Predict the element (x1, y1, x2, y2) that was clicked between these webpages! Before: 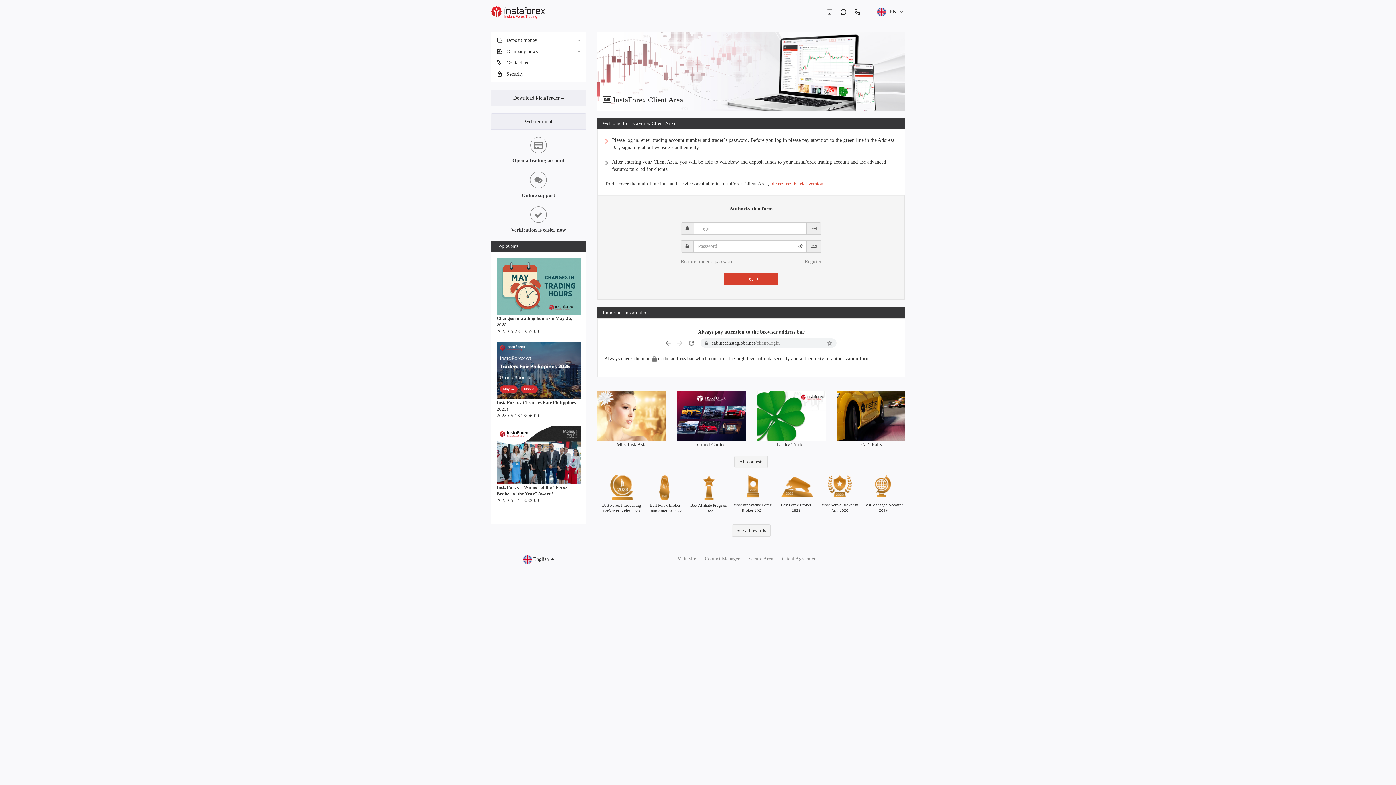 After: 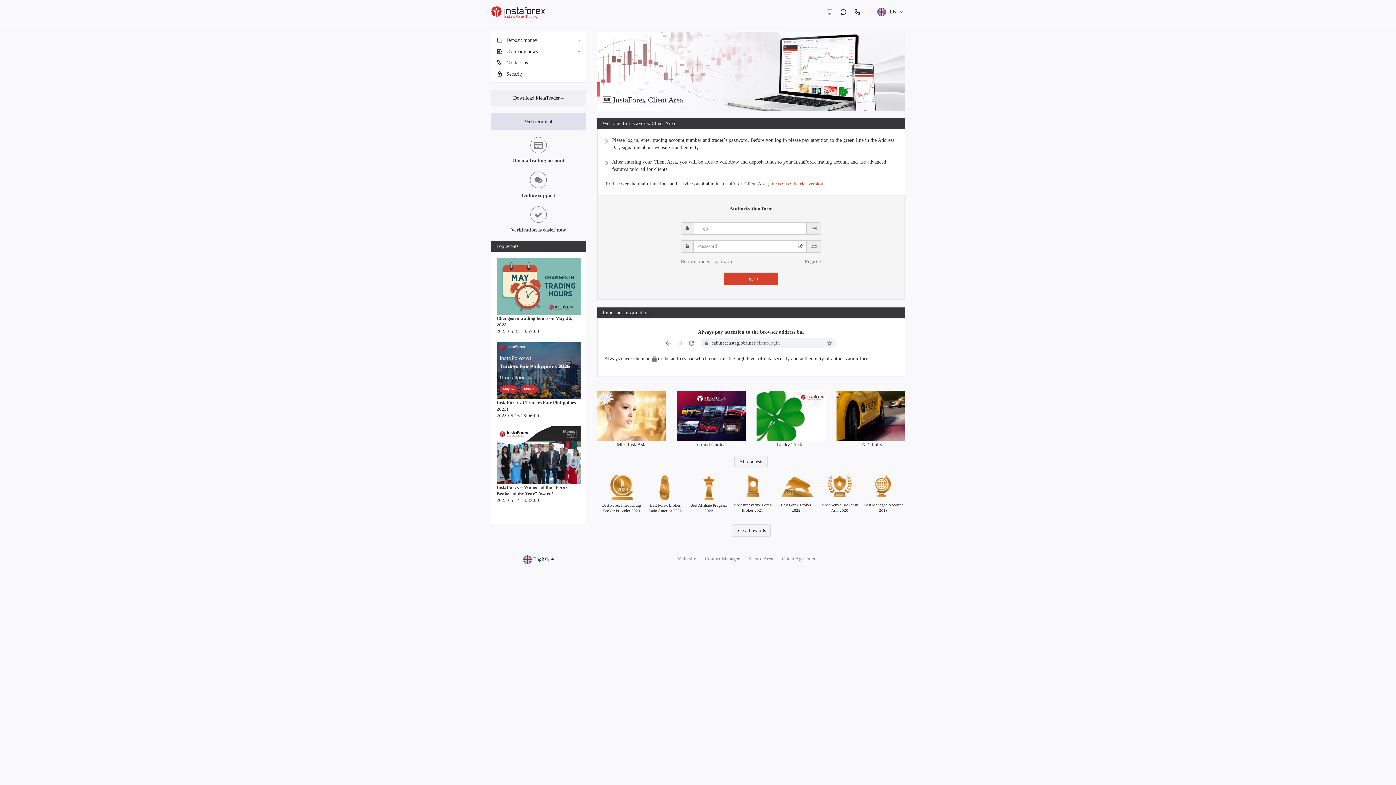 Action: bbox: (490, 113, 586, 129) label: Web terminal